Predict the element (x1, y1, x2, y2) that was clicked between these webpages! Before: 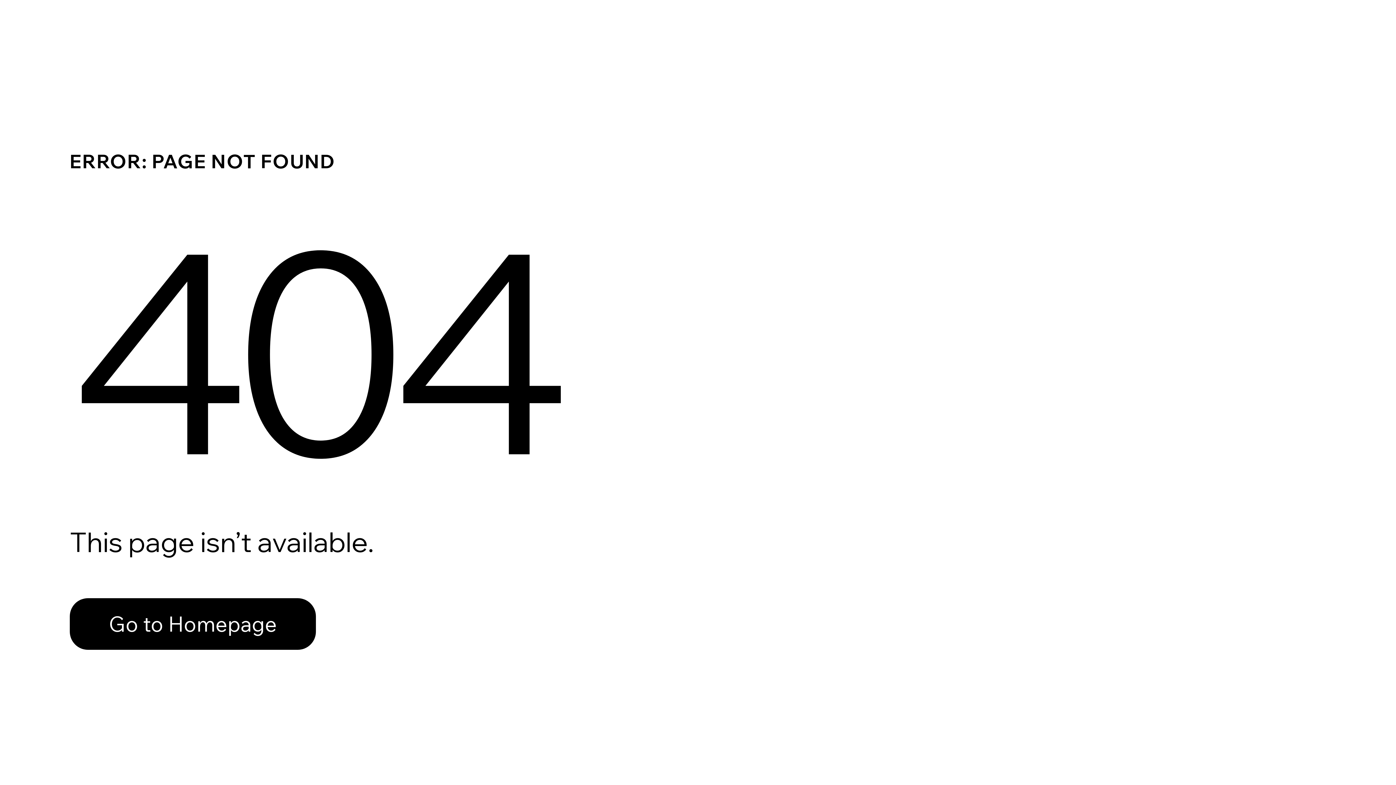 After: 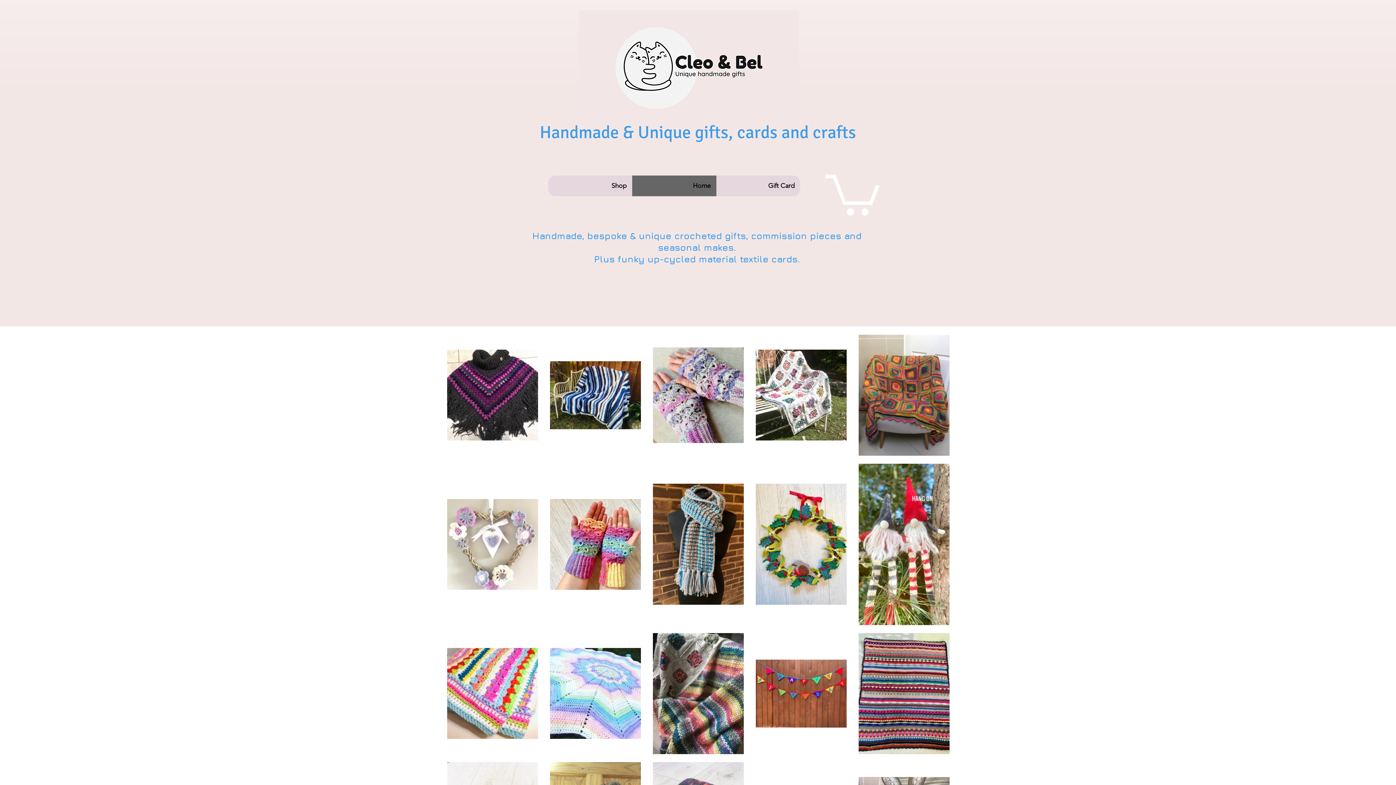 Action: bbox: (69, 582, 768, 659) label: Go to Homepage